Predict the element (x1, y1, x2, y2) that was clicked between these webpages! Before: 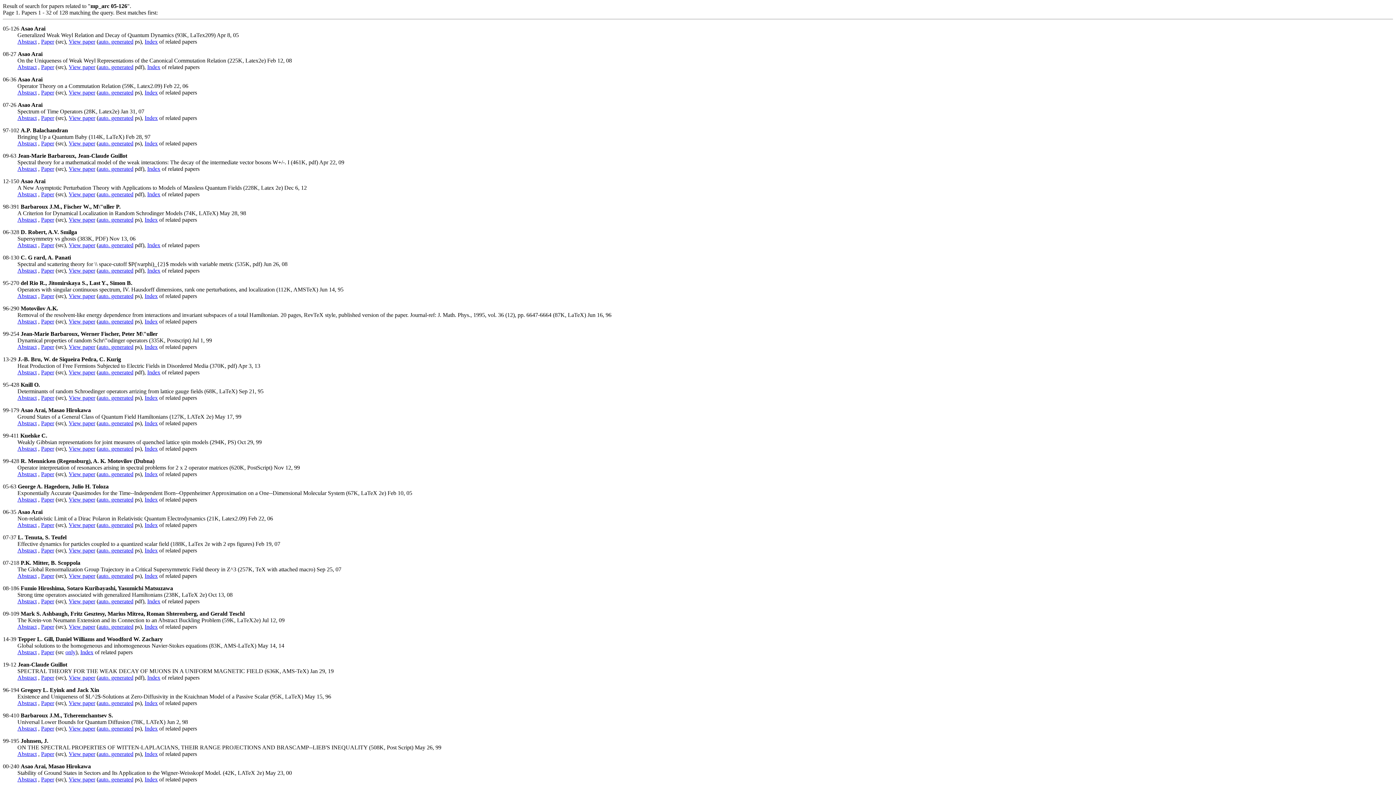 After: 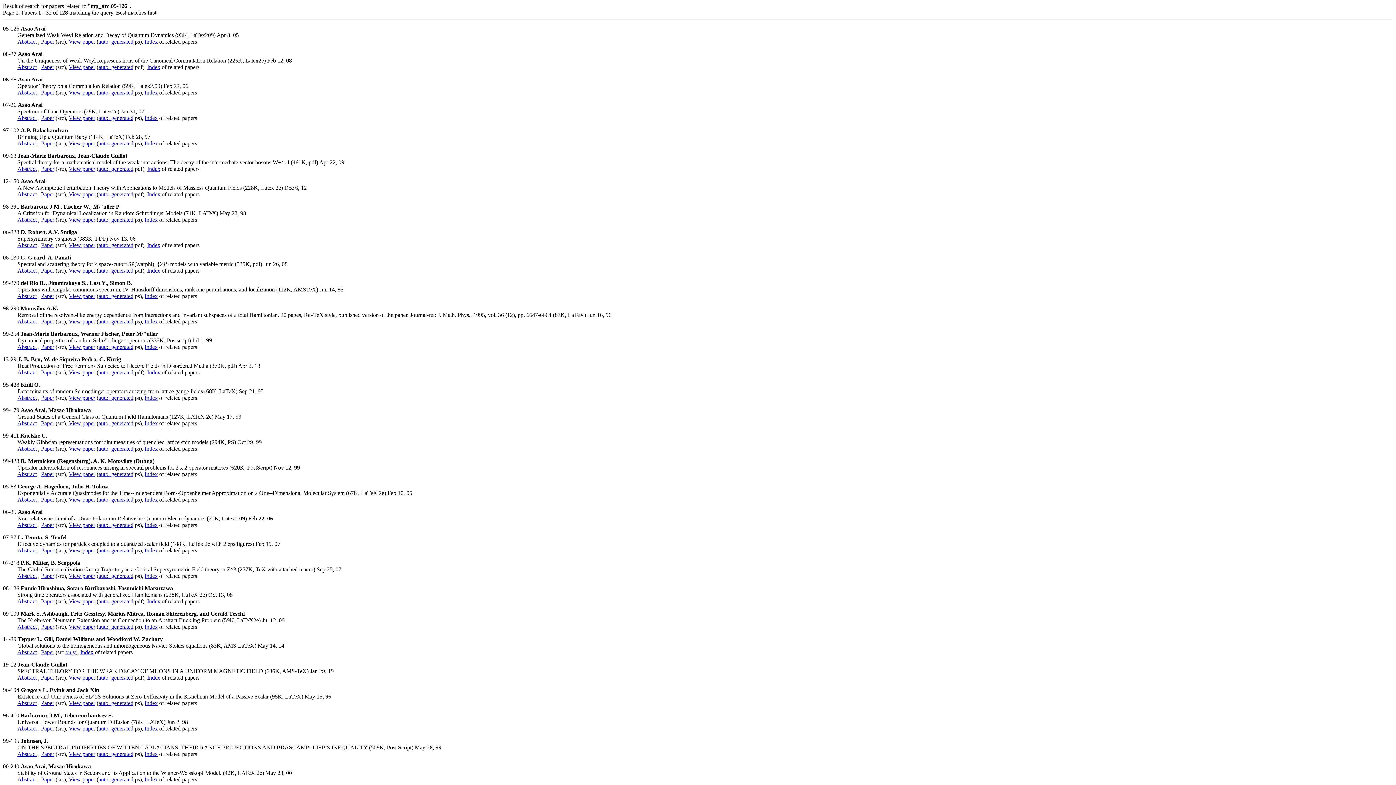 Action: label: View paper bbox: (68, 293, 95, 299)